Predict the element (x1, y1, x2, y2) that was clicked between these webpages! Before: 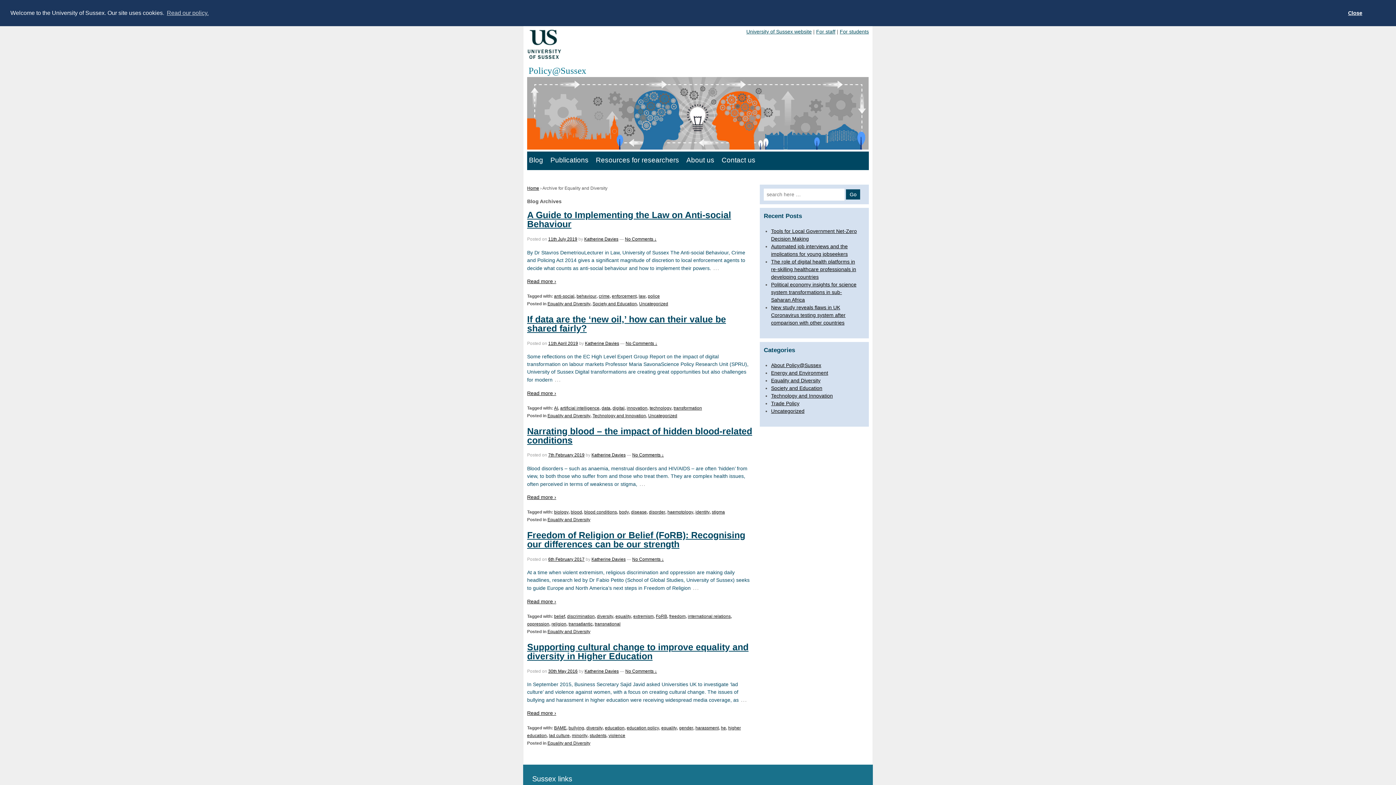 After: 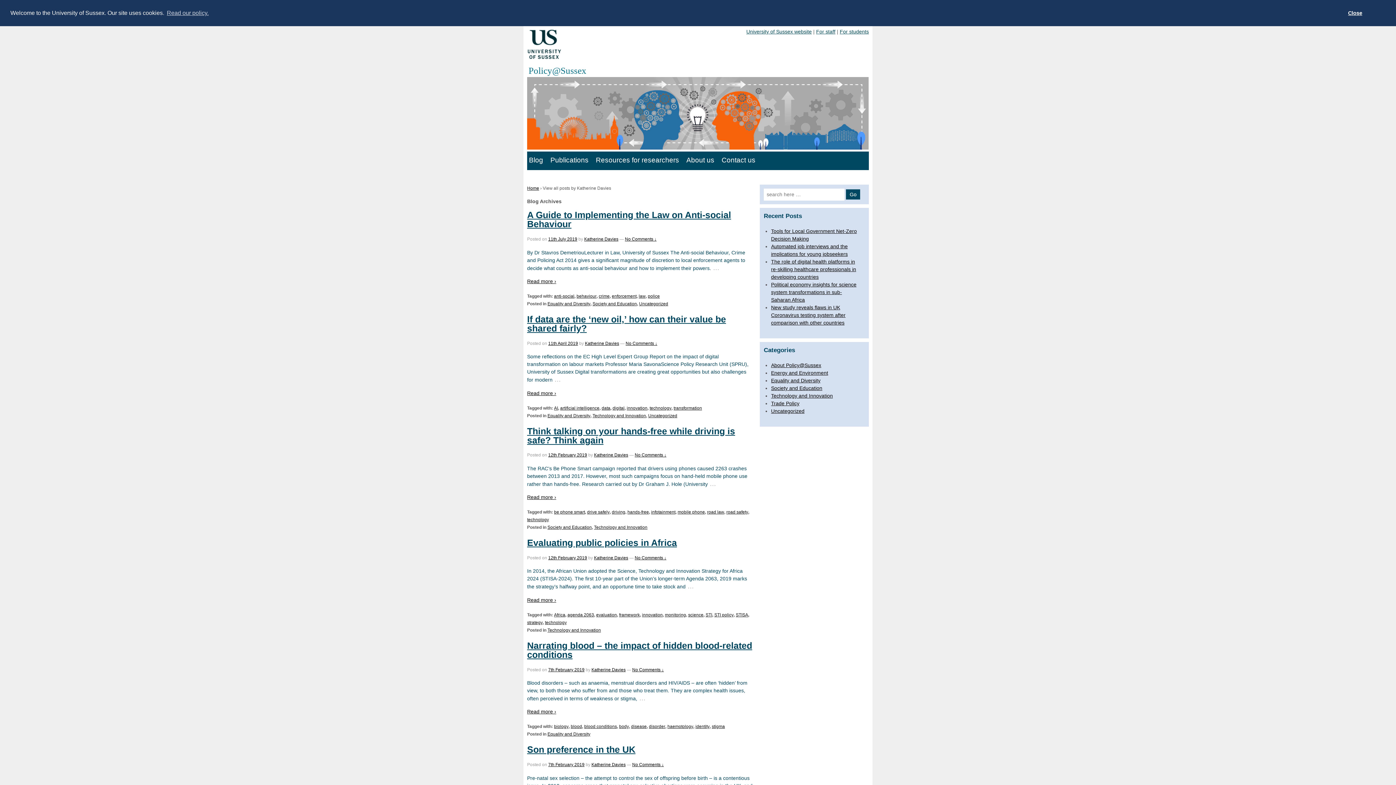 Action: bbox: (591, 452, 625, 457) label: Katherine Davies